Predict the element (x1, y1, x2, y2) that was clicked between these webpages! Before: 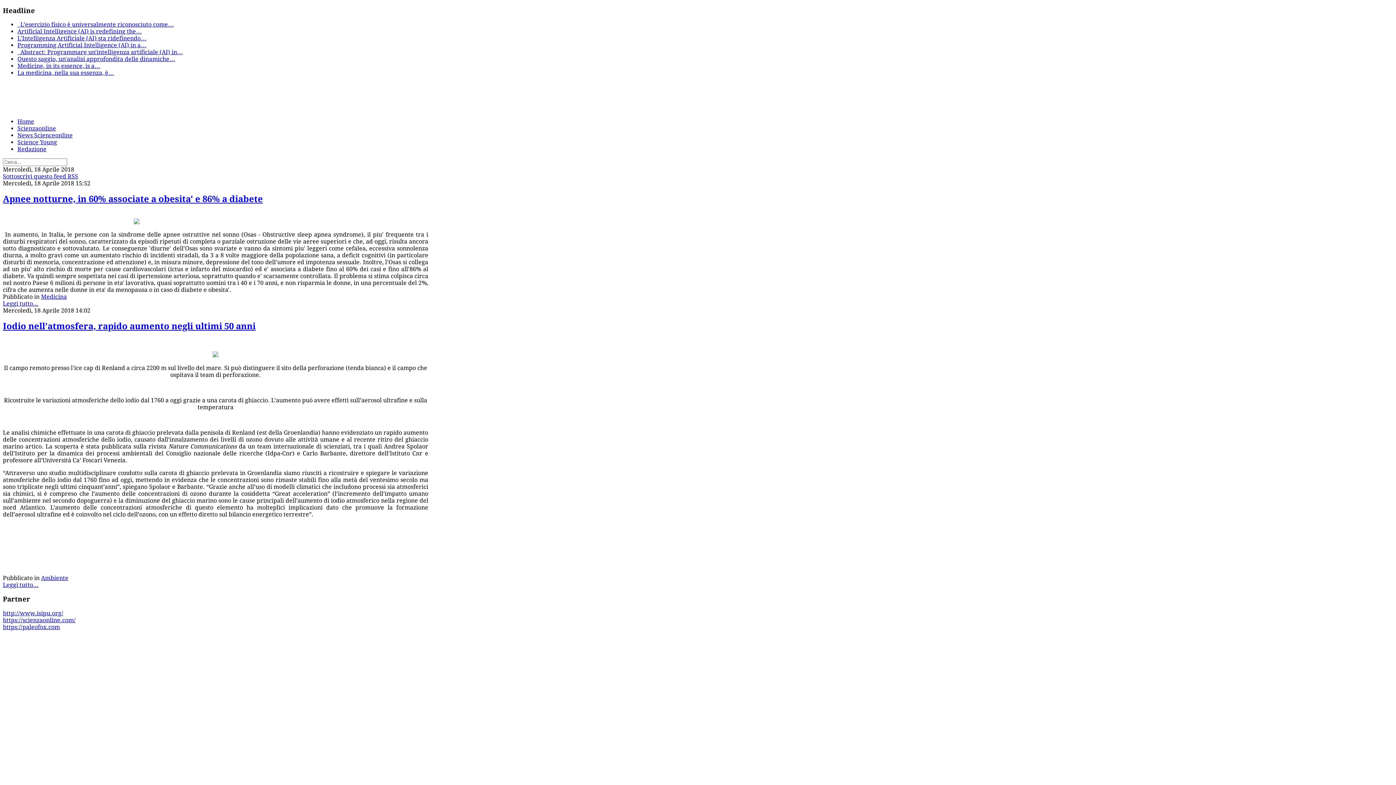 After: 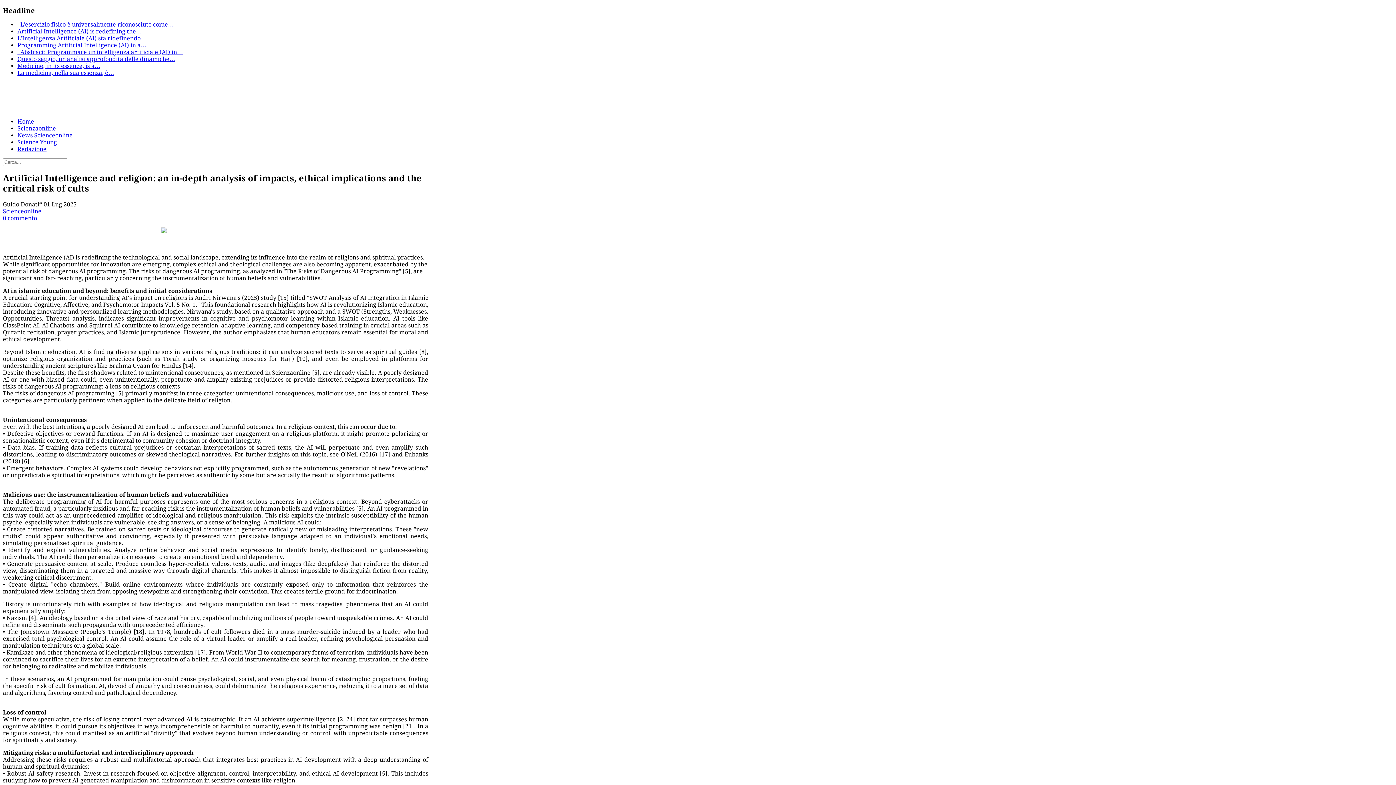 Action: bbox: (17, 28, 141, 35) label: Artificial Intelligence (AI) is redefining the…